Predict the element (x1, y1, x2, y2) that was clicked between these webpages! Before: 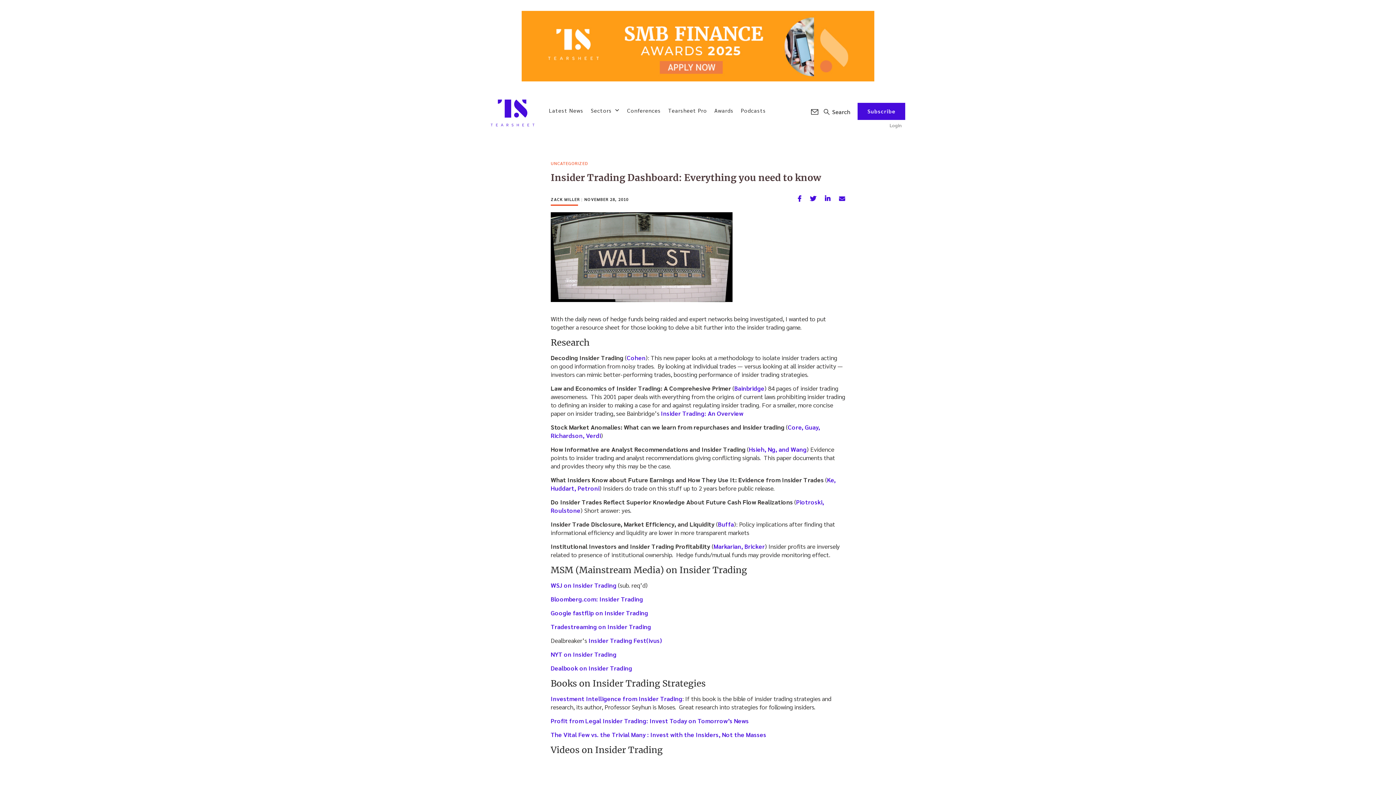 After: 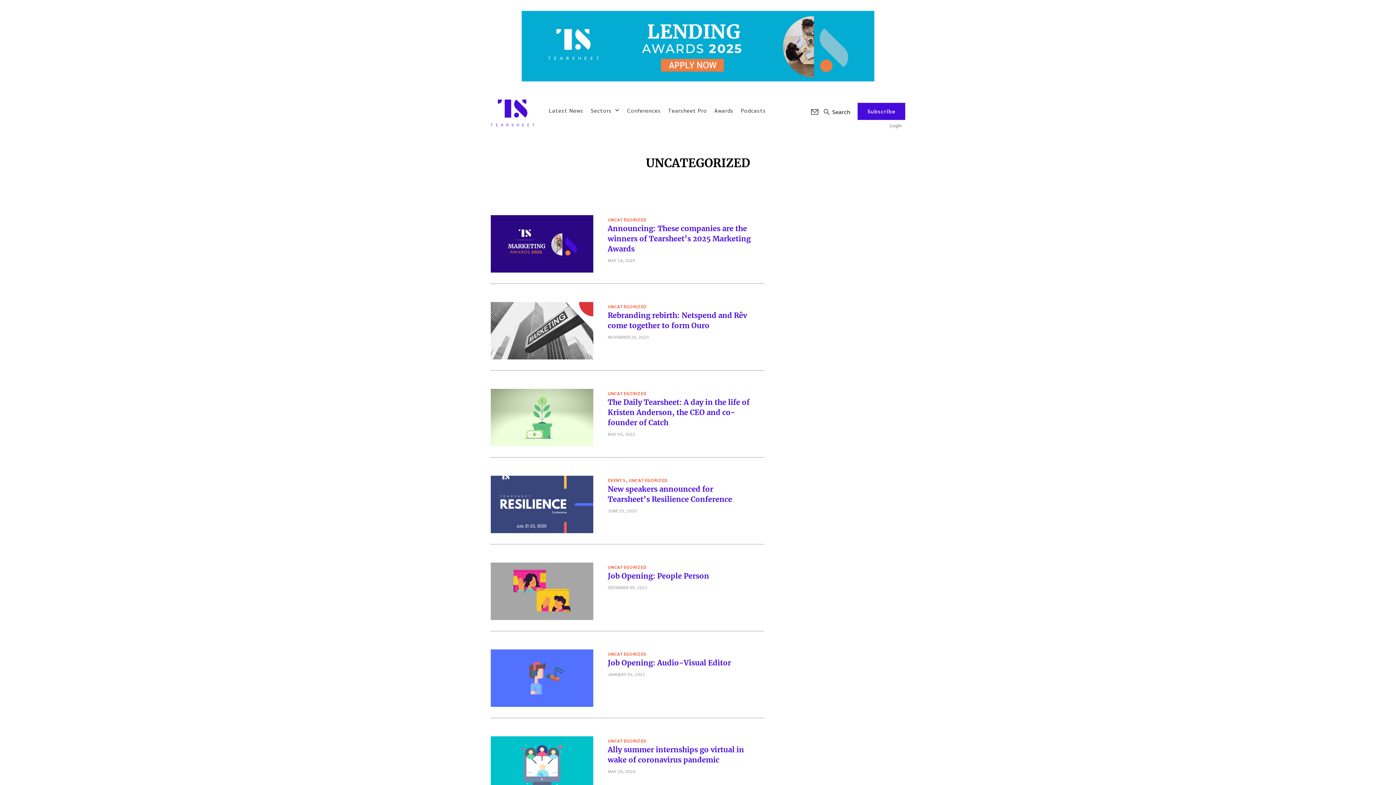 Action: bbox: (550, 159, 588, 167) label: UNCATEGORIZED